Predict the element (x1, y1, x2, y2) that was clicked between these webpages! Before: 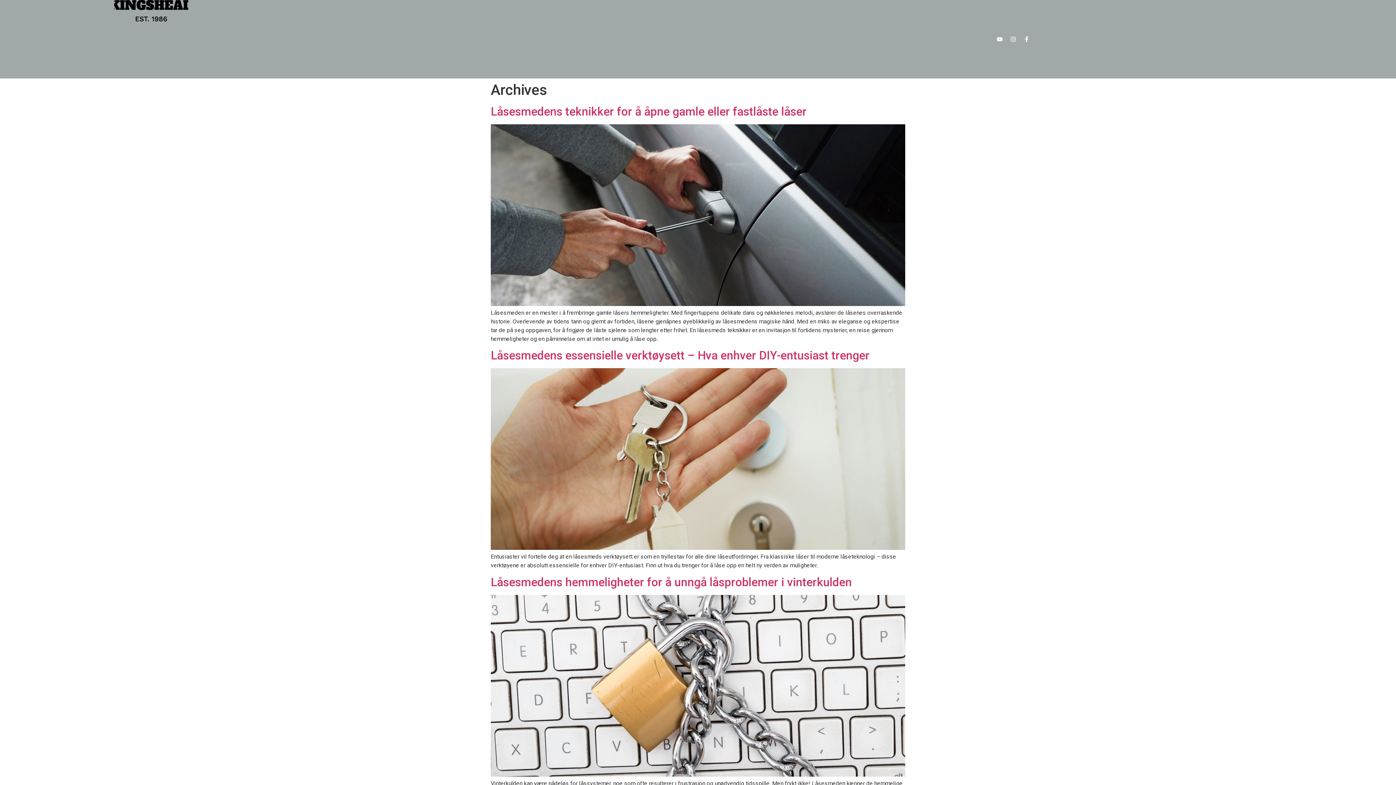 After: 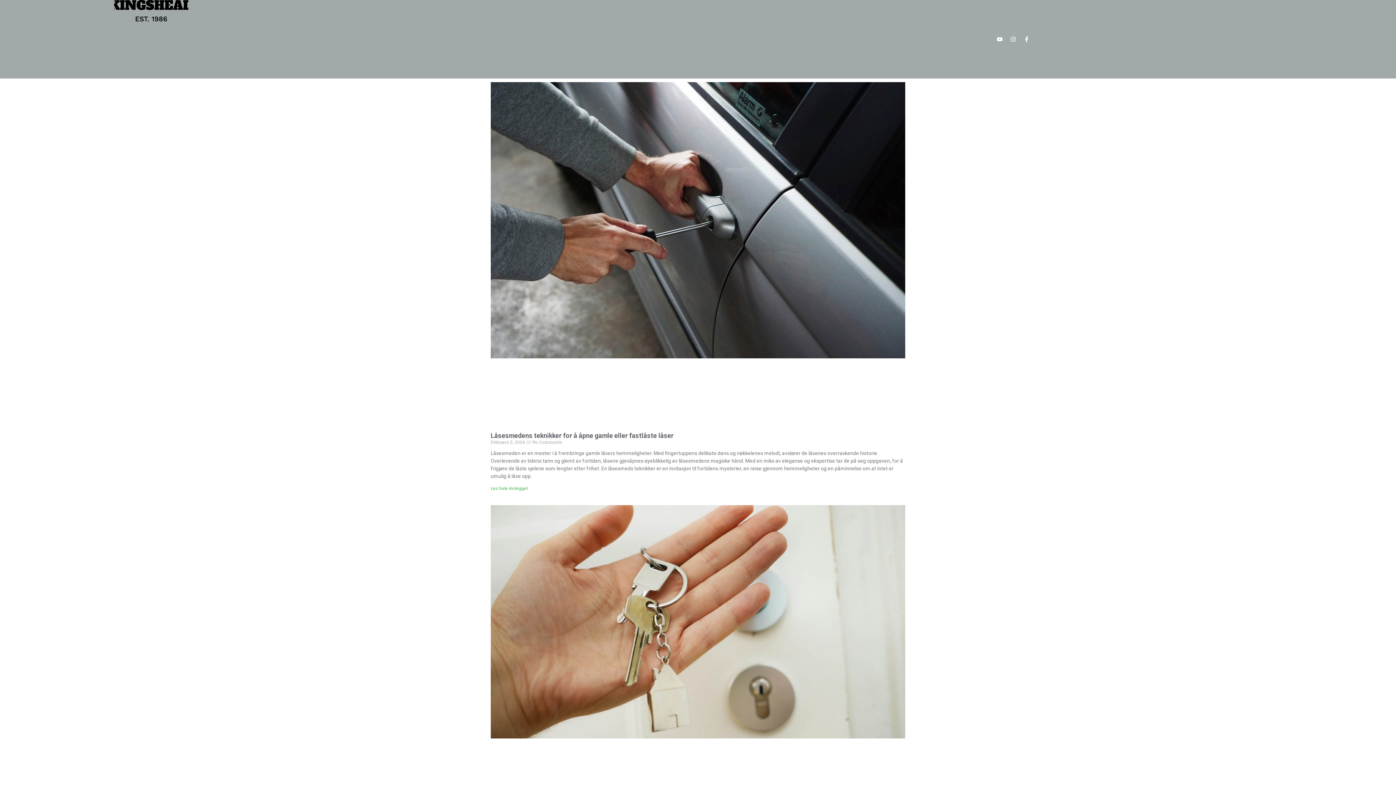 Action: bbox: (55, 0, 246, 21)